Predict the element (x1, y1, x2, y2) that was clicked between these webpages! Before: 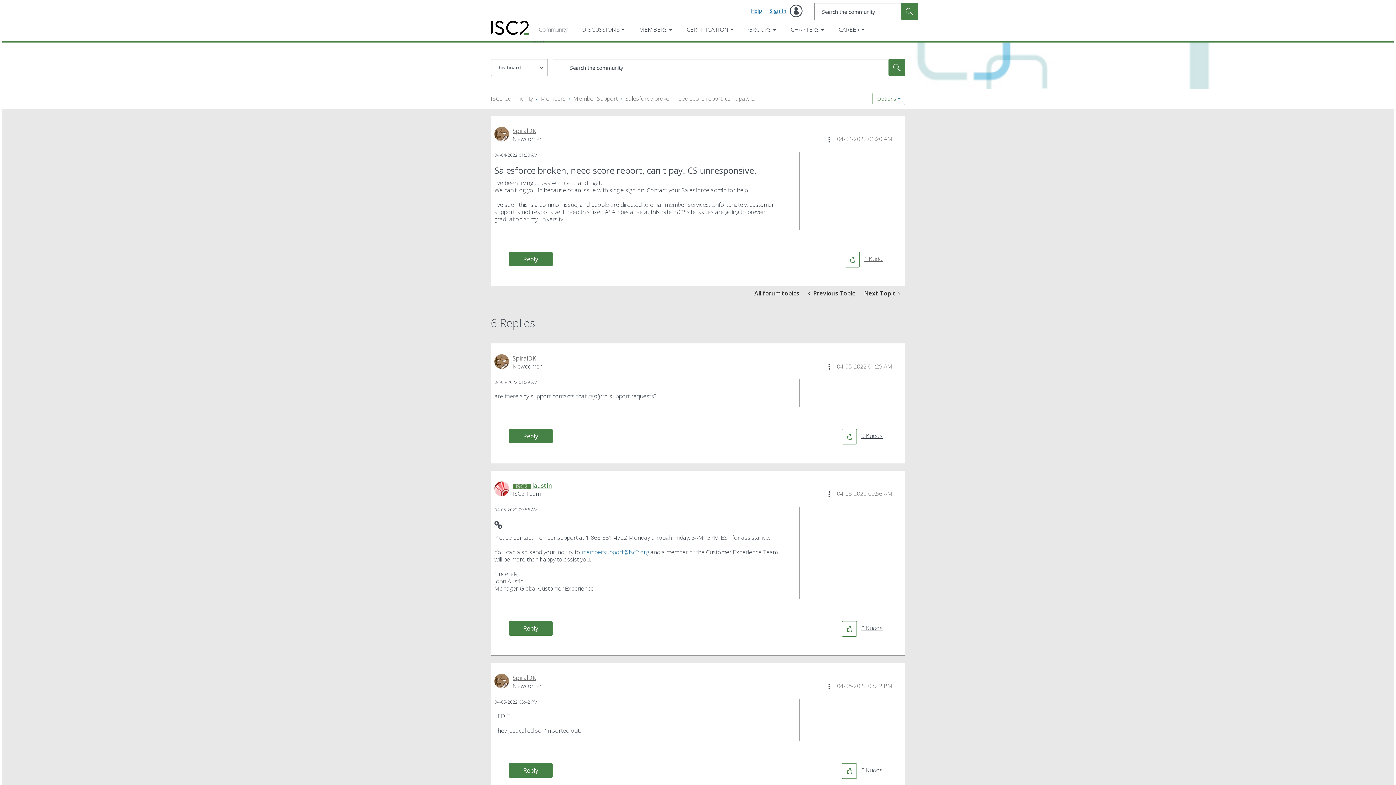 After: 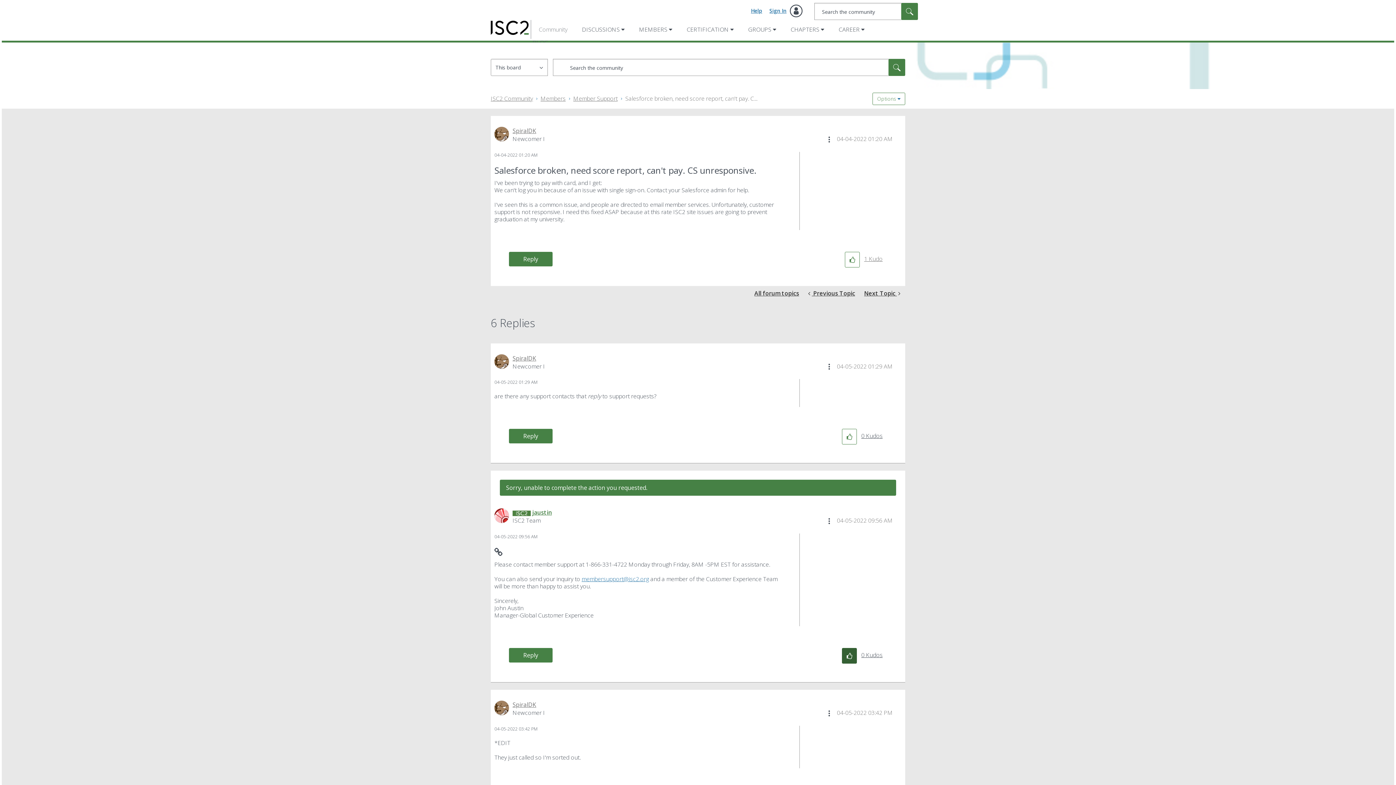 Action: bbox: (842, 621, 857, 637) label: Click here to give kudos to this post.